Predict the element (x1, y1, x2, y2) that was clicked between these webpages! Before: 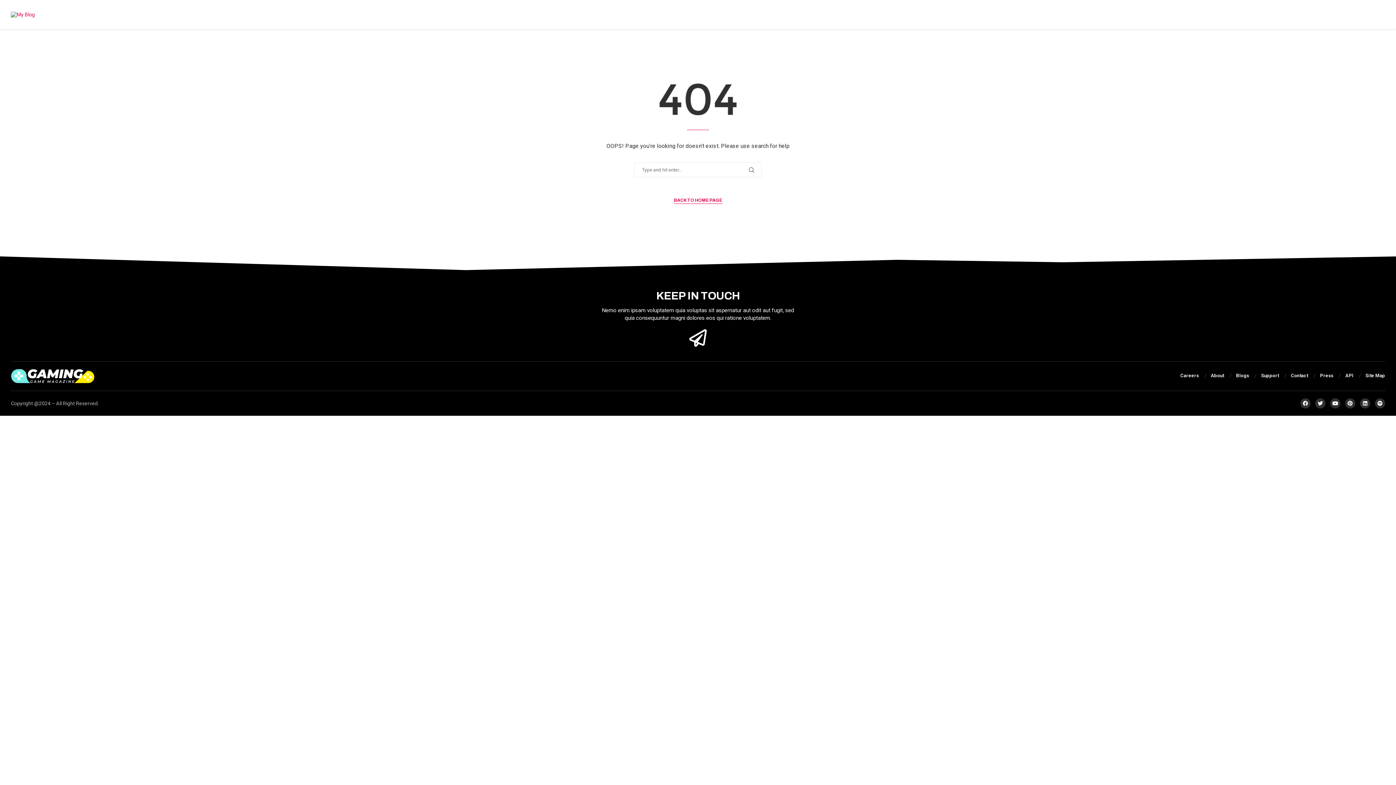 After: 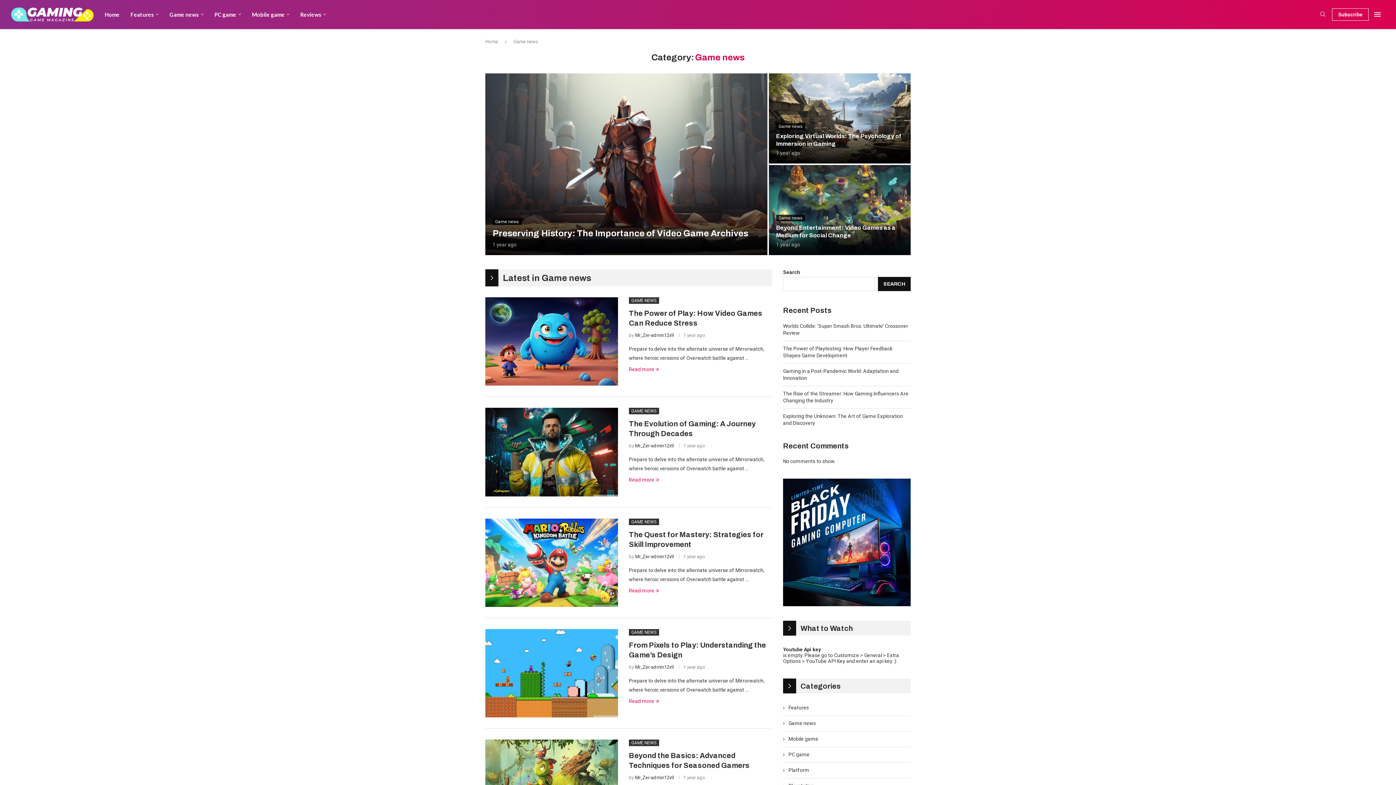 Action: label: Game news bbox: (110, 0, 144, 29)